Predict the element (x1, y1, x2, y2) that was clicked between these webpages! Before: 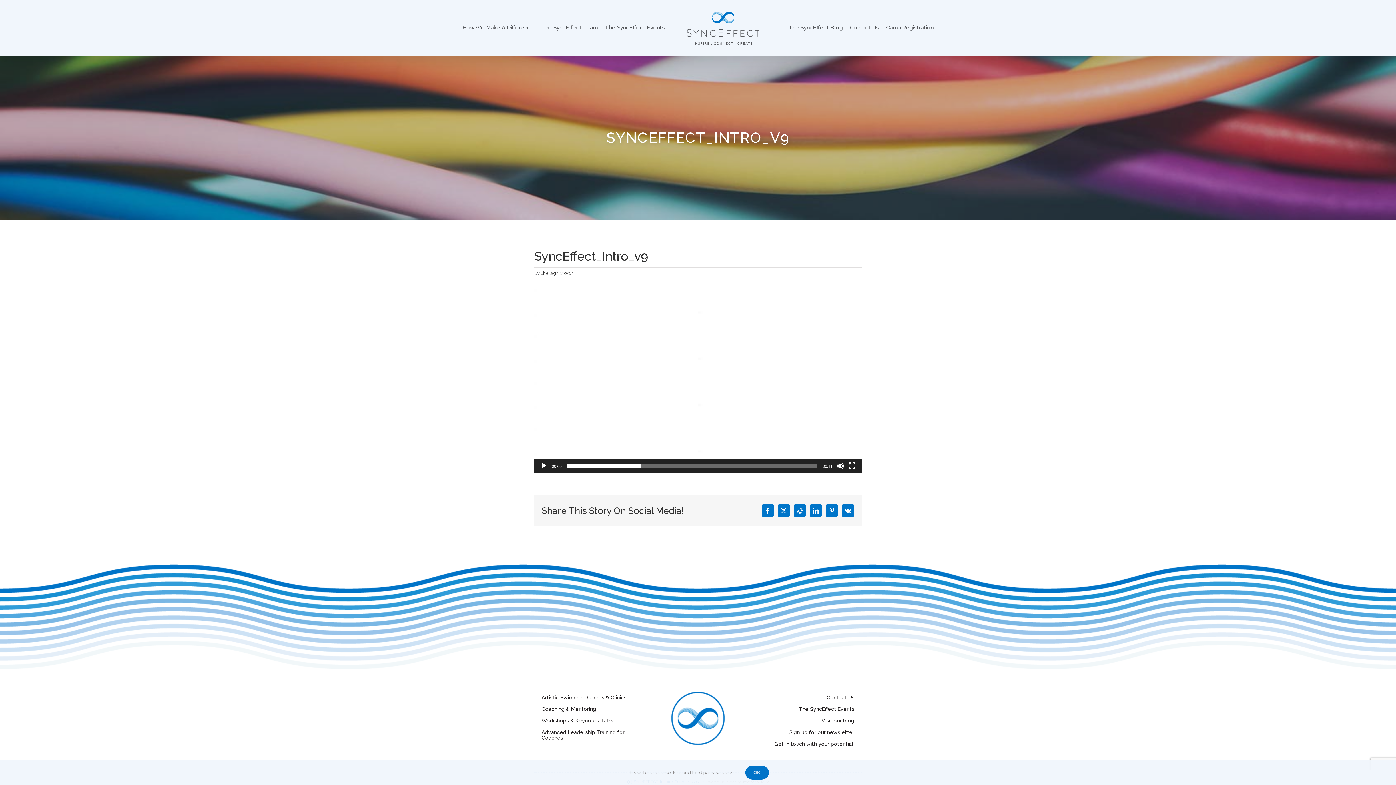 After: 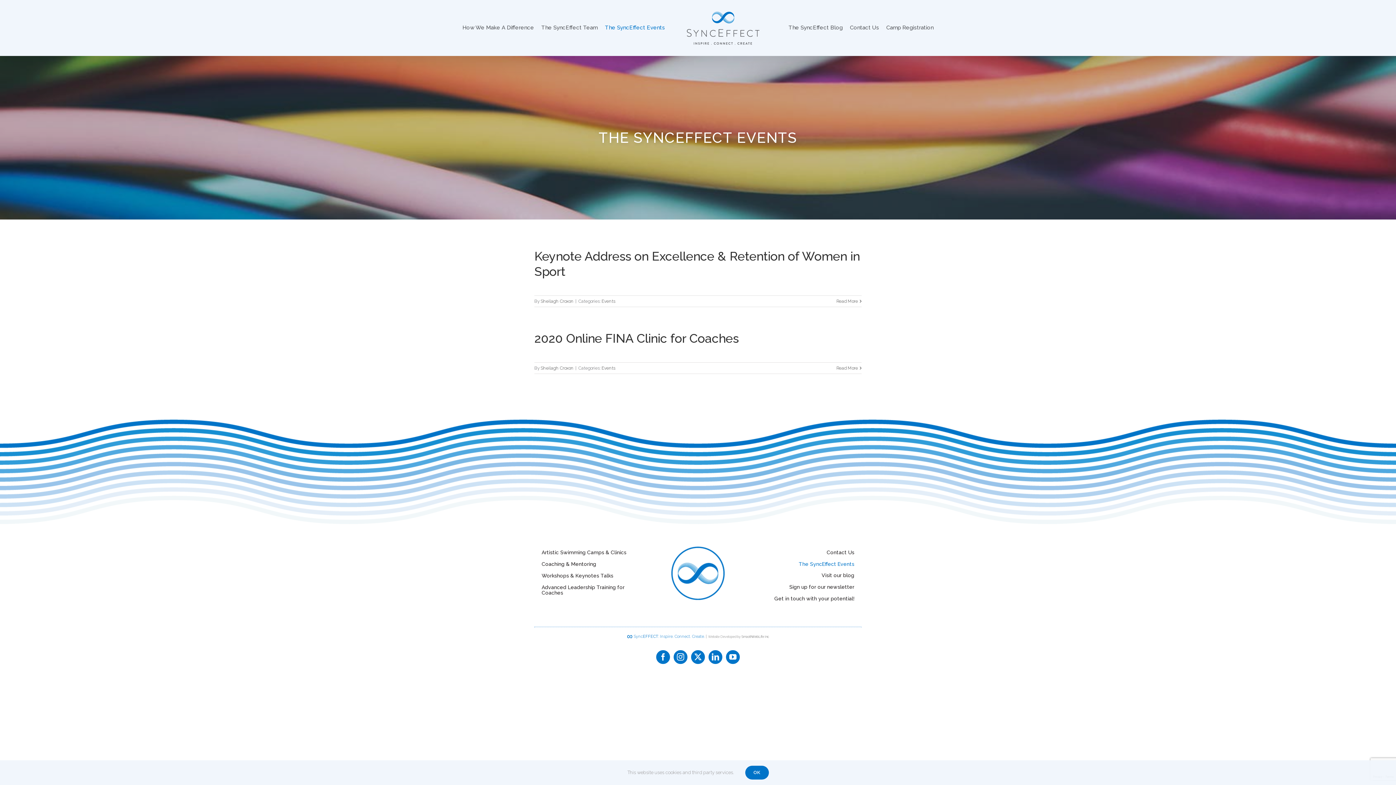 Action: bbox: (760, 704, 861, 715) label: The SyncEffect Events